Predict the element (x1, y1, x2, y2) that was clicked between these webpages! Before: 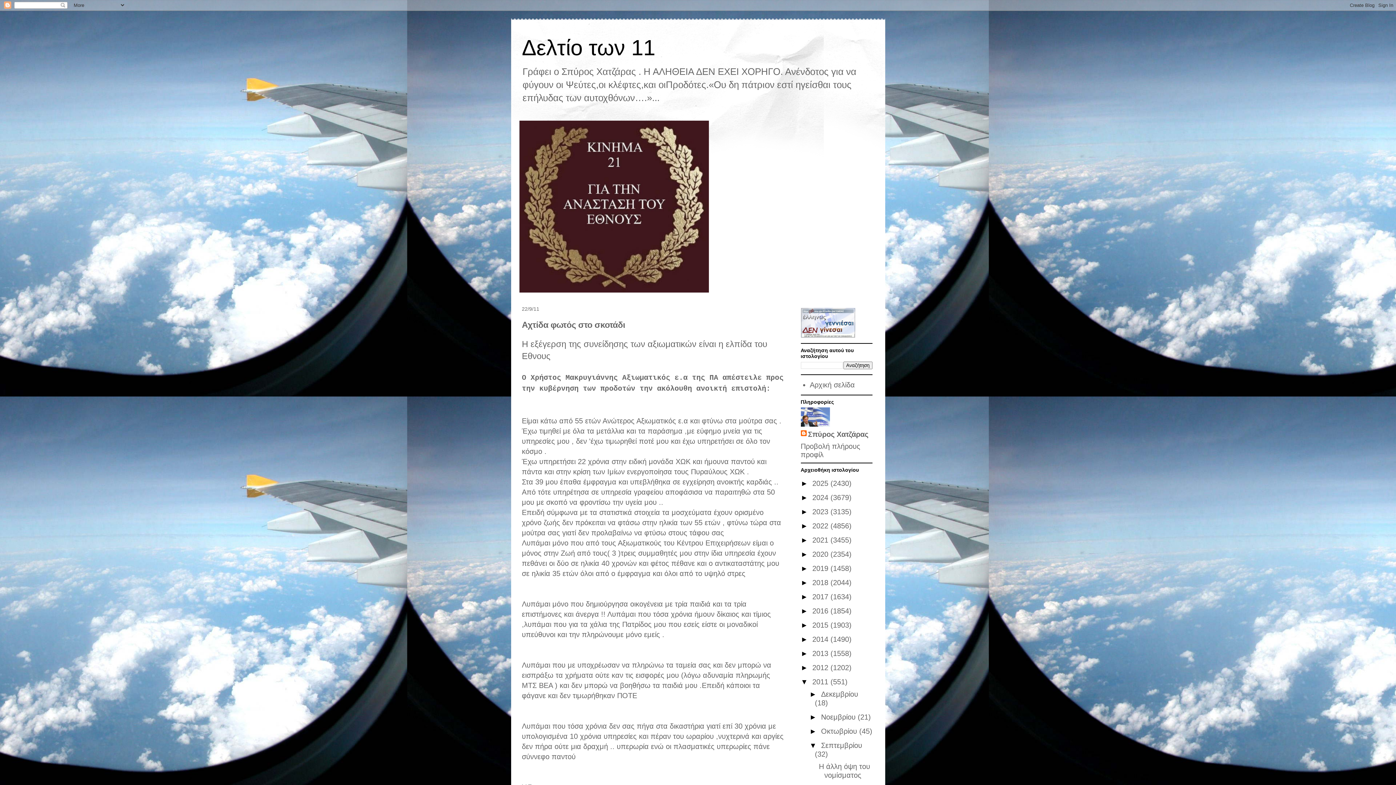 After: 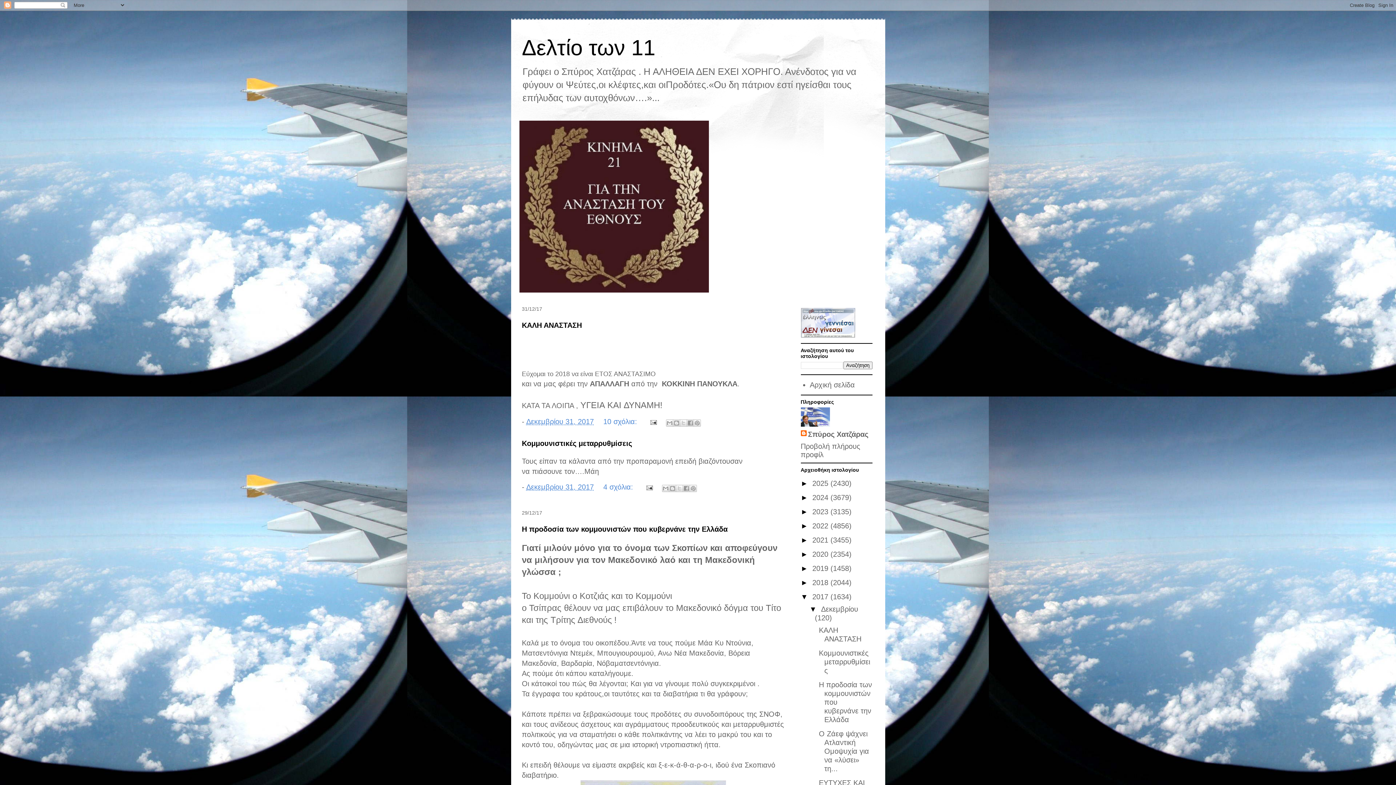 Action: label: 2017  bbox: (812, 593, 830, 601)